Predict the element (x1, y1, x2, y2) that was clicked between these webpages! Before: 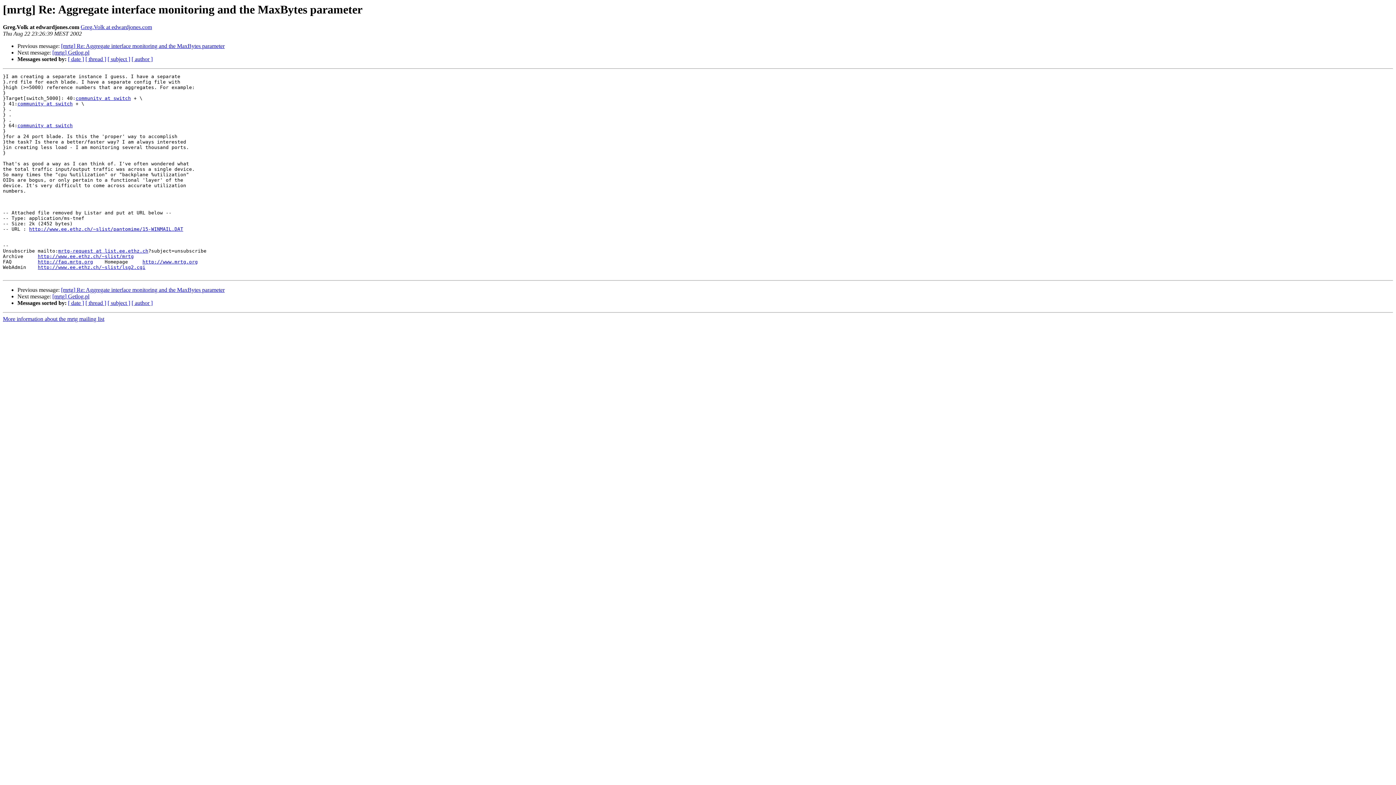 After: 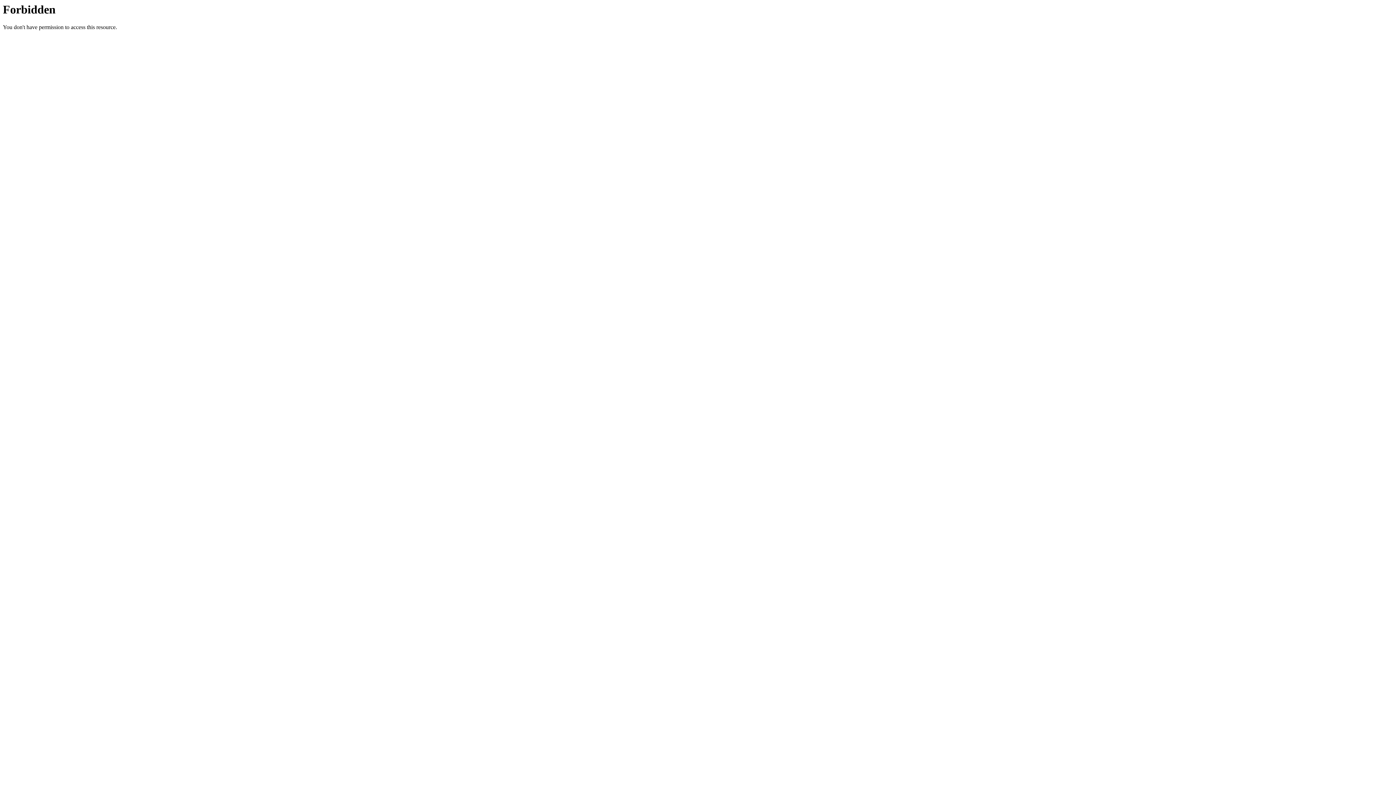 Action: label: More information about the mrtg mailing list bbox: (2, 316, 104, 322)